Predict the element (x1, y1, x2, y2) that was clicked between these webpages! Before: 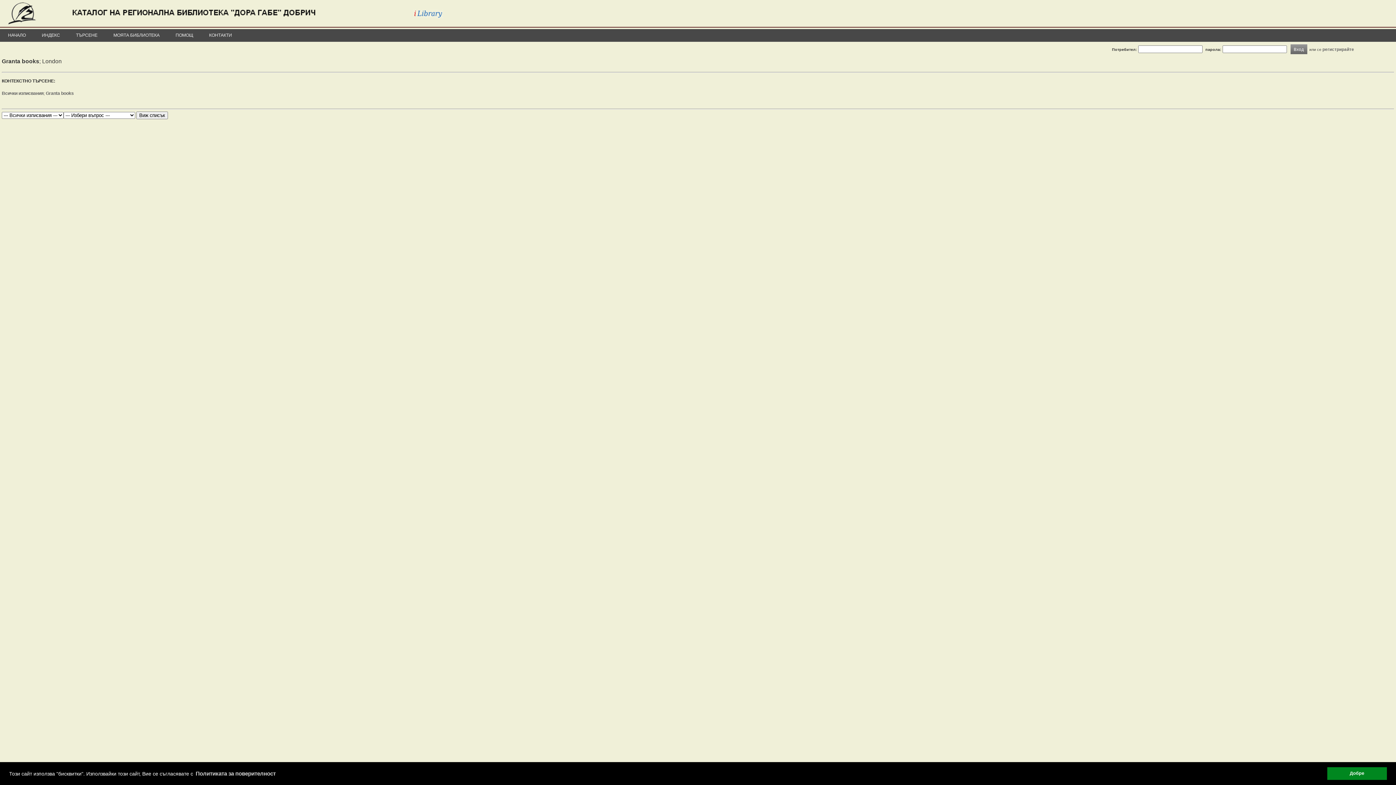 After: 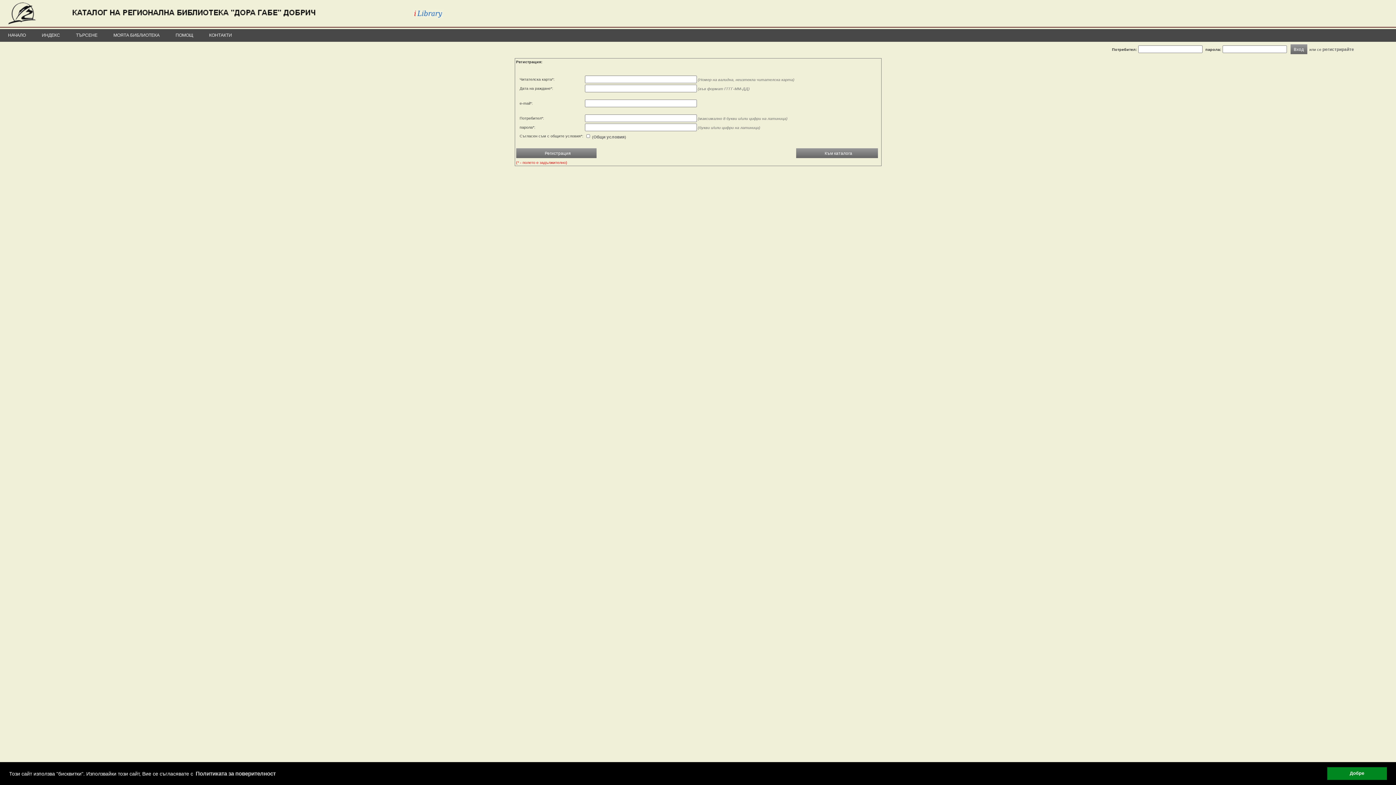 Action: label: регистрирайте bbox: (1322, 46, 1354, 51)